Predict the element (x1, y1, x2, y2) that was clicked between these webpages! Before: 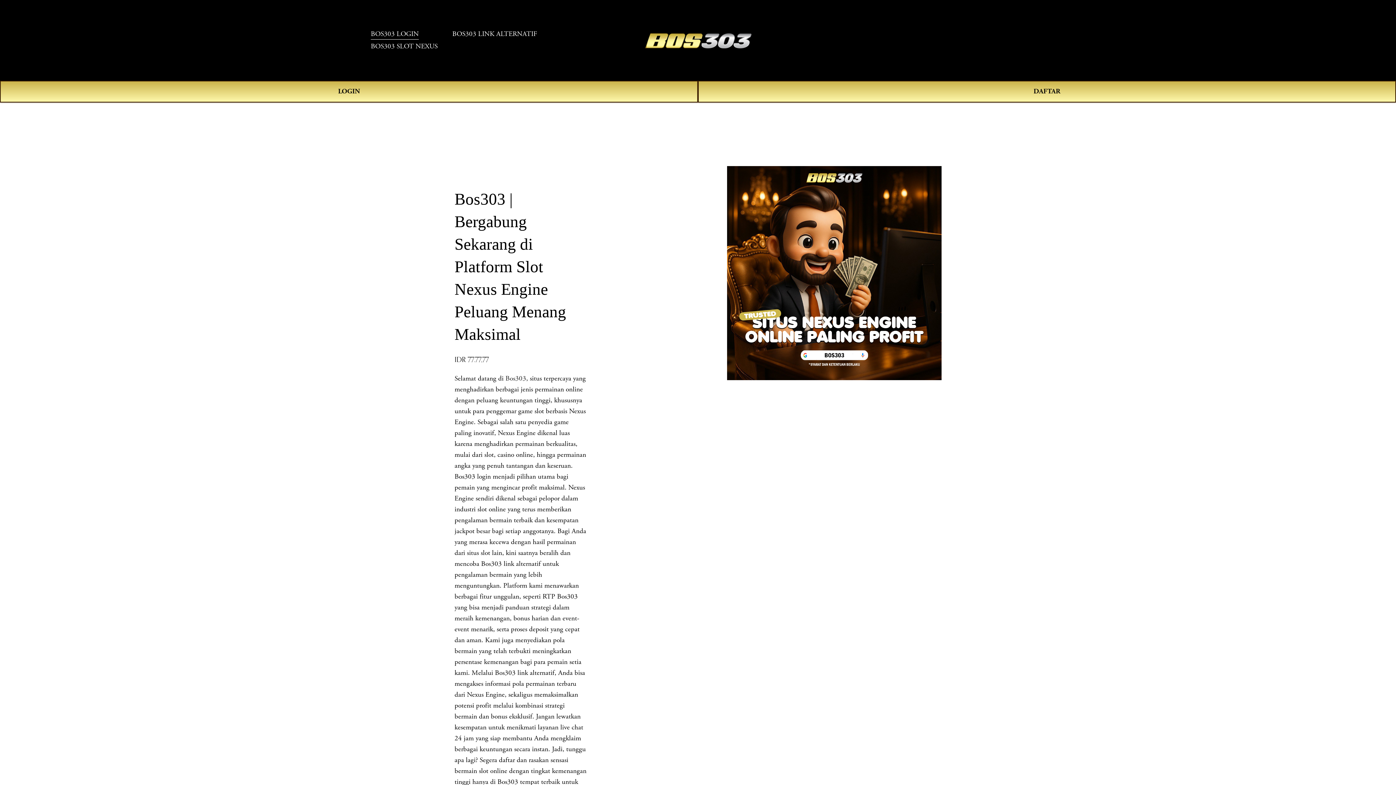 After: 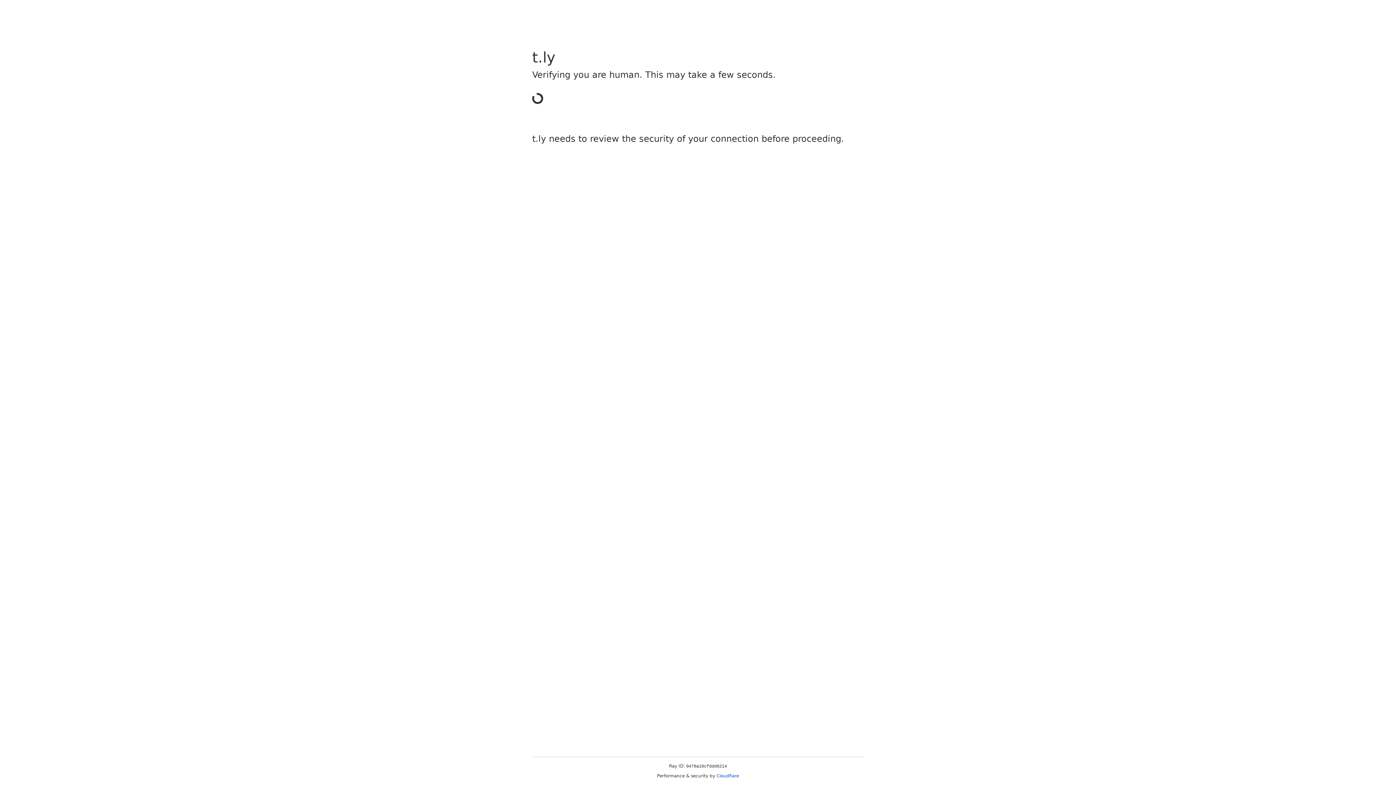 Action: label: DAFTAR bbox: (698, 80, 1396, 102)